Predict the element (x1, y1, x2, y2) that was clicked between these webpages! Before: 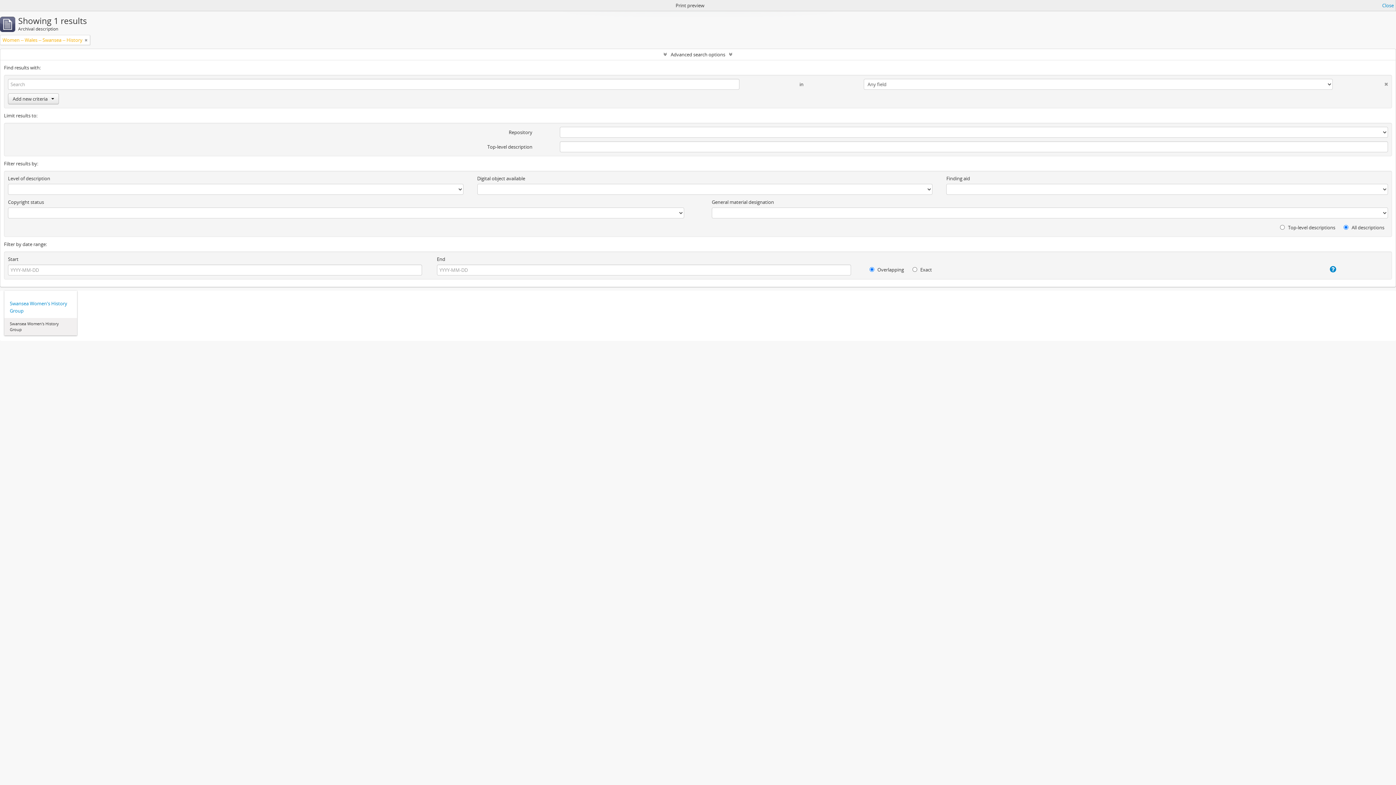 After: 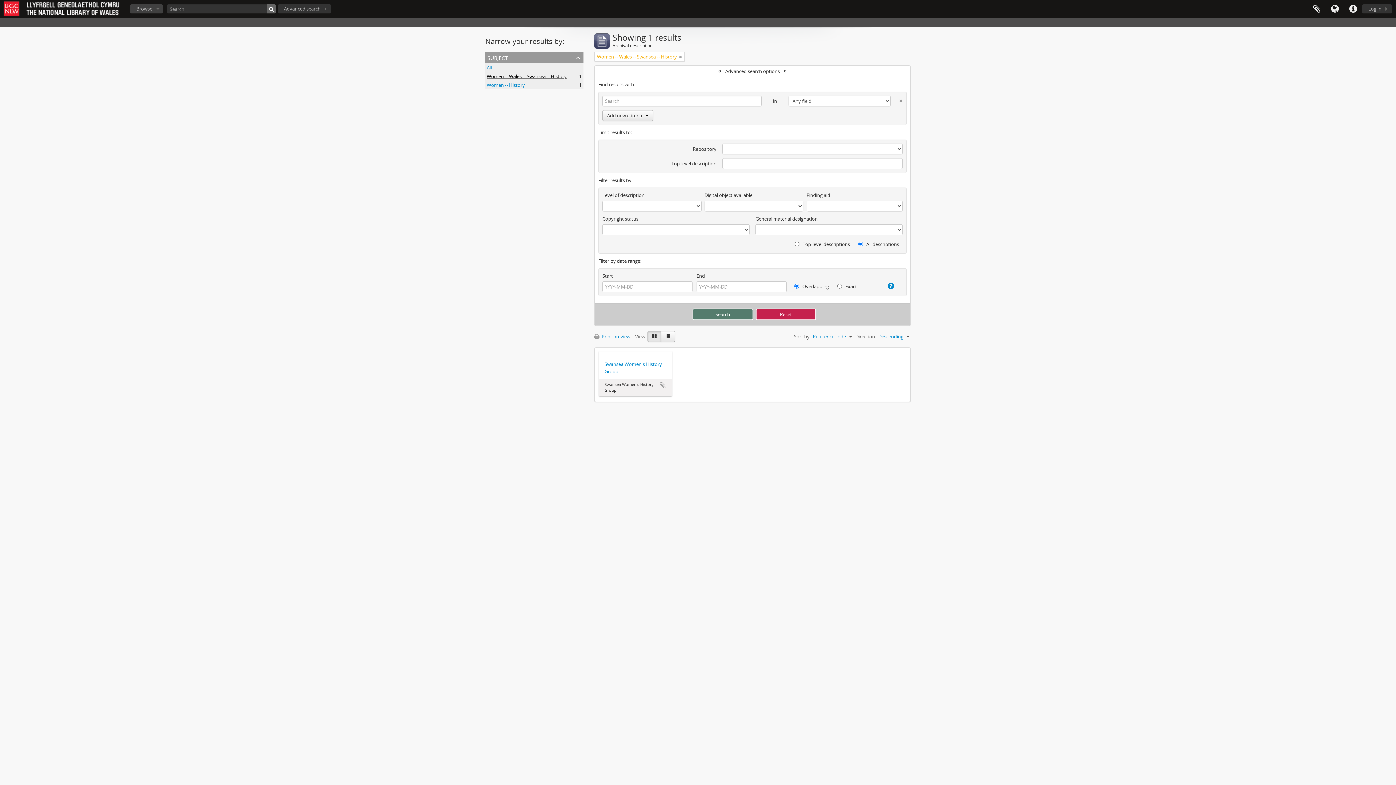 Action: bbox: (1382, 1, 1394, 9) label: Close